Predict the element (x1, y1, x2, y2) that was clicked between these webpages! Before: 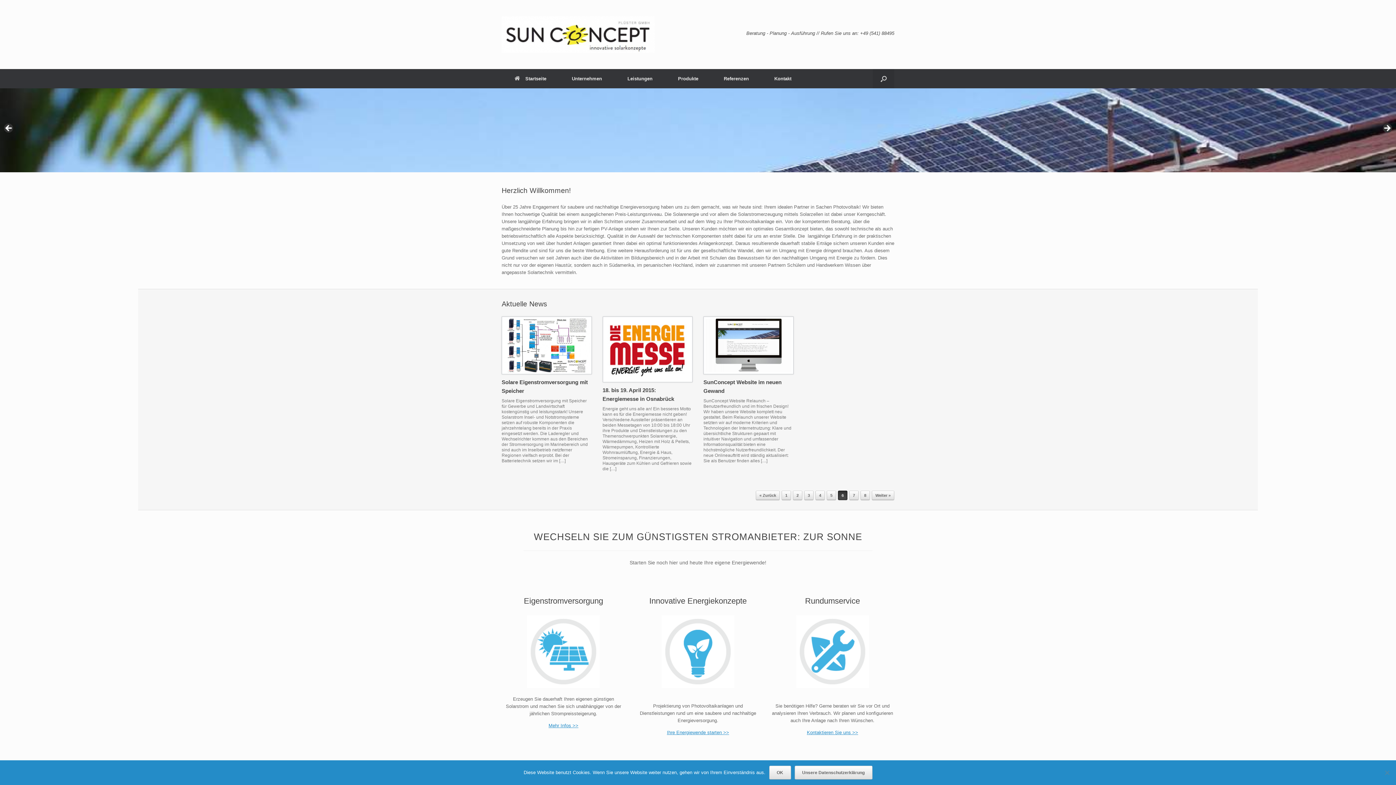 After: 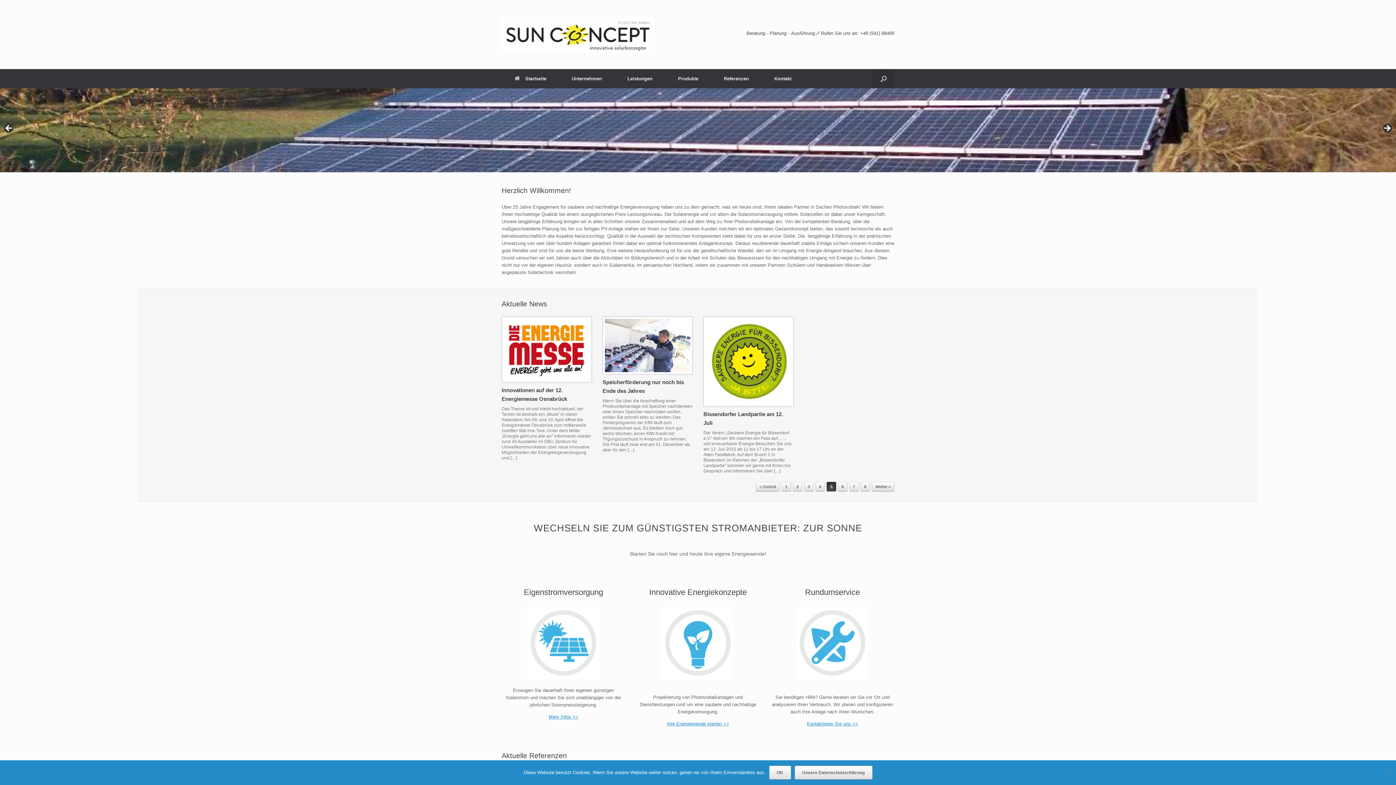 Action: bbox: (756, 490, 780, 500) label: « Zurück